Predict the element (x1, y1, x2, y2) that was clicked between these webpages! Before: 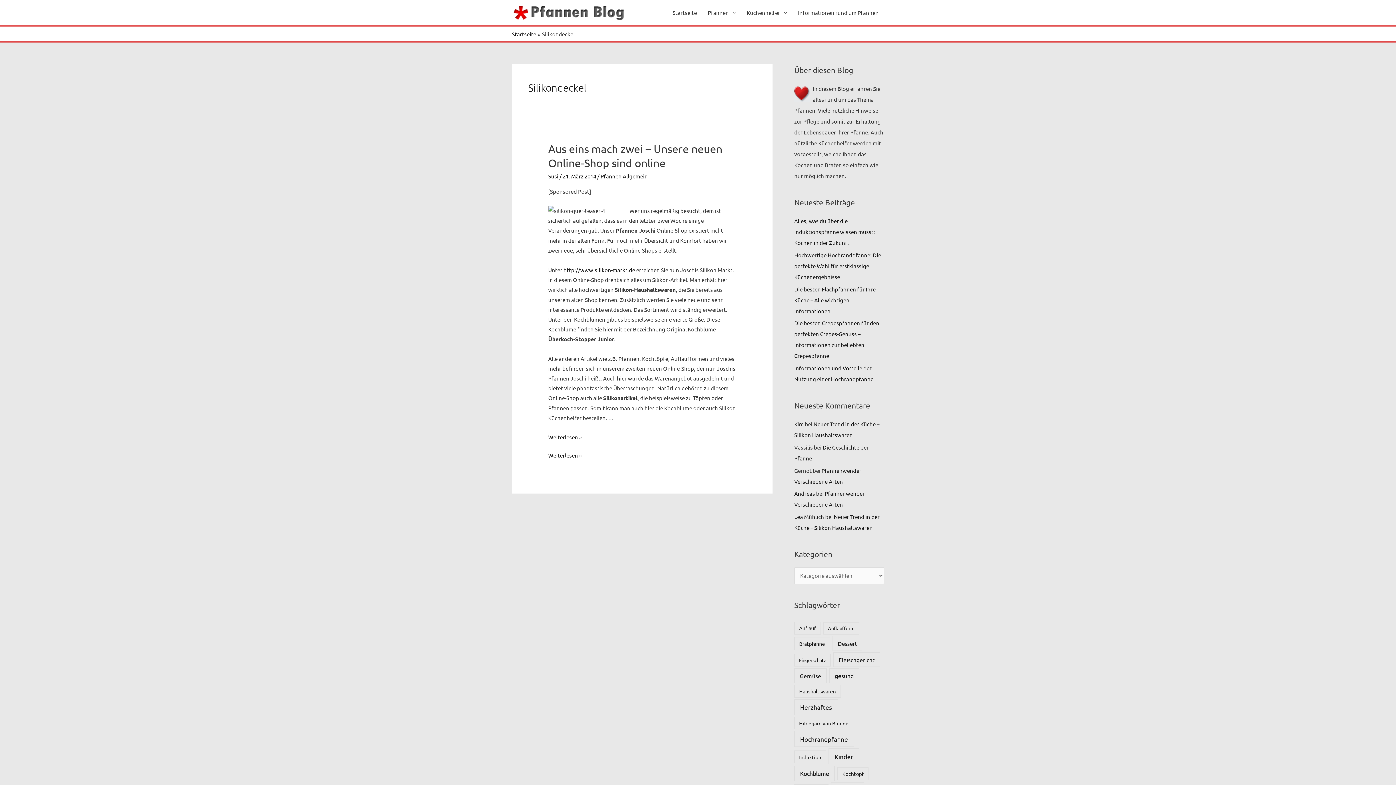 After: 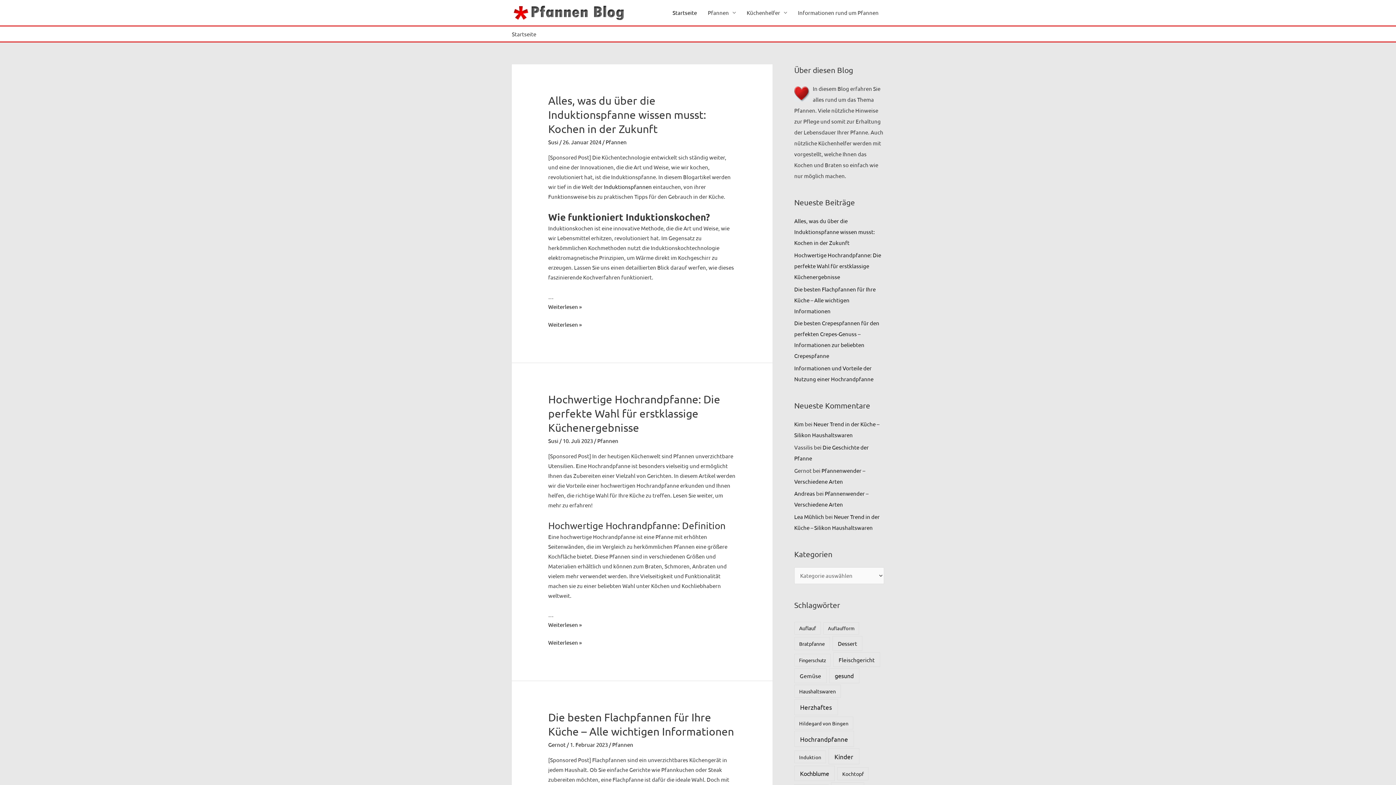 Action: bbox: (512, 30, 536, 37) label: Startseite